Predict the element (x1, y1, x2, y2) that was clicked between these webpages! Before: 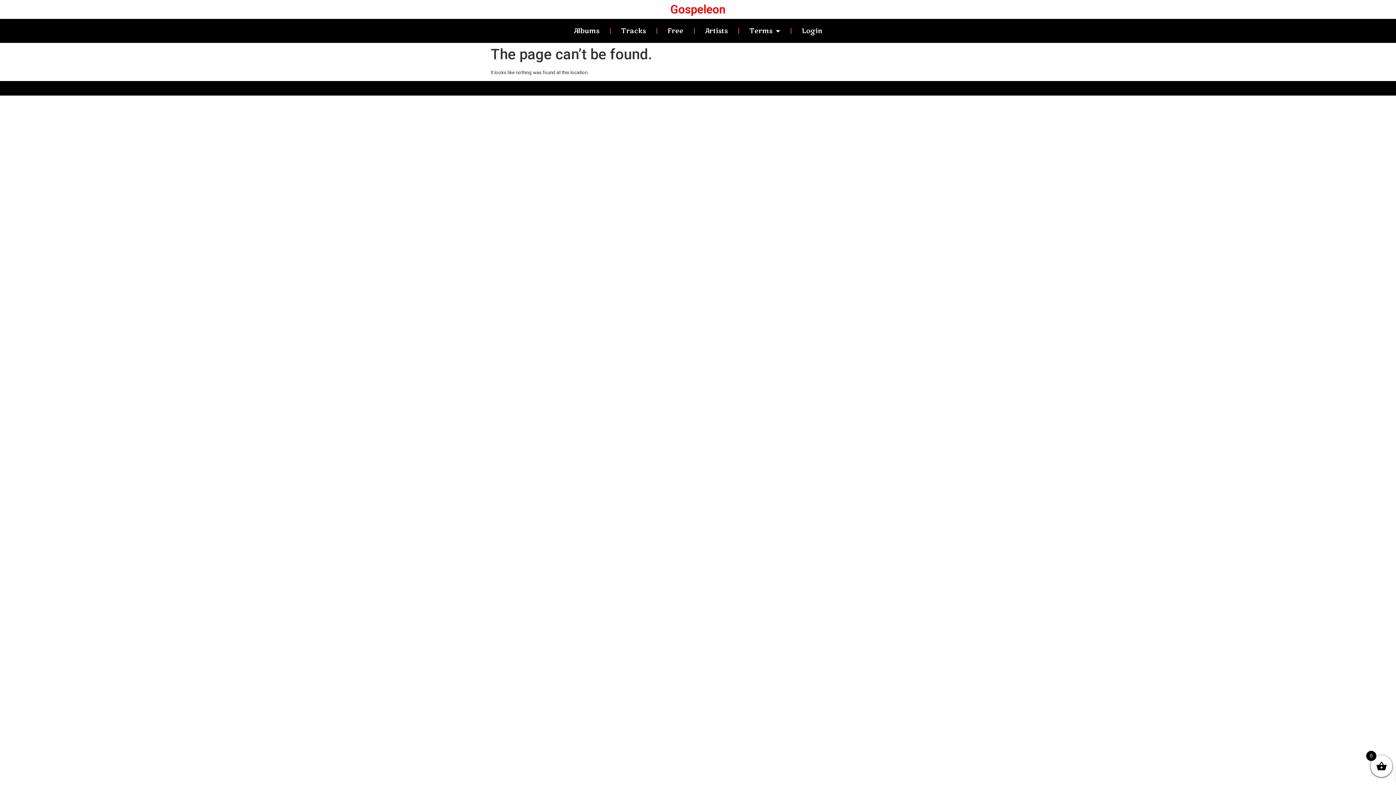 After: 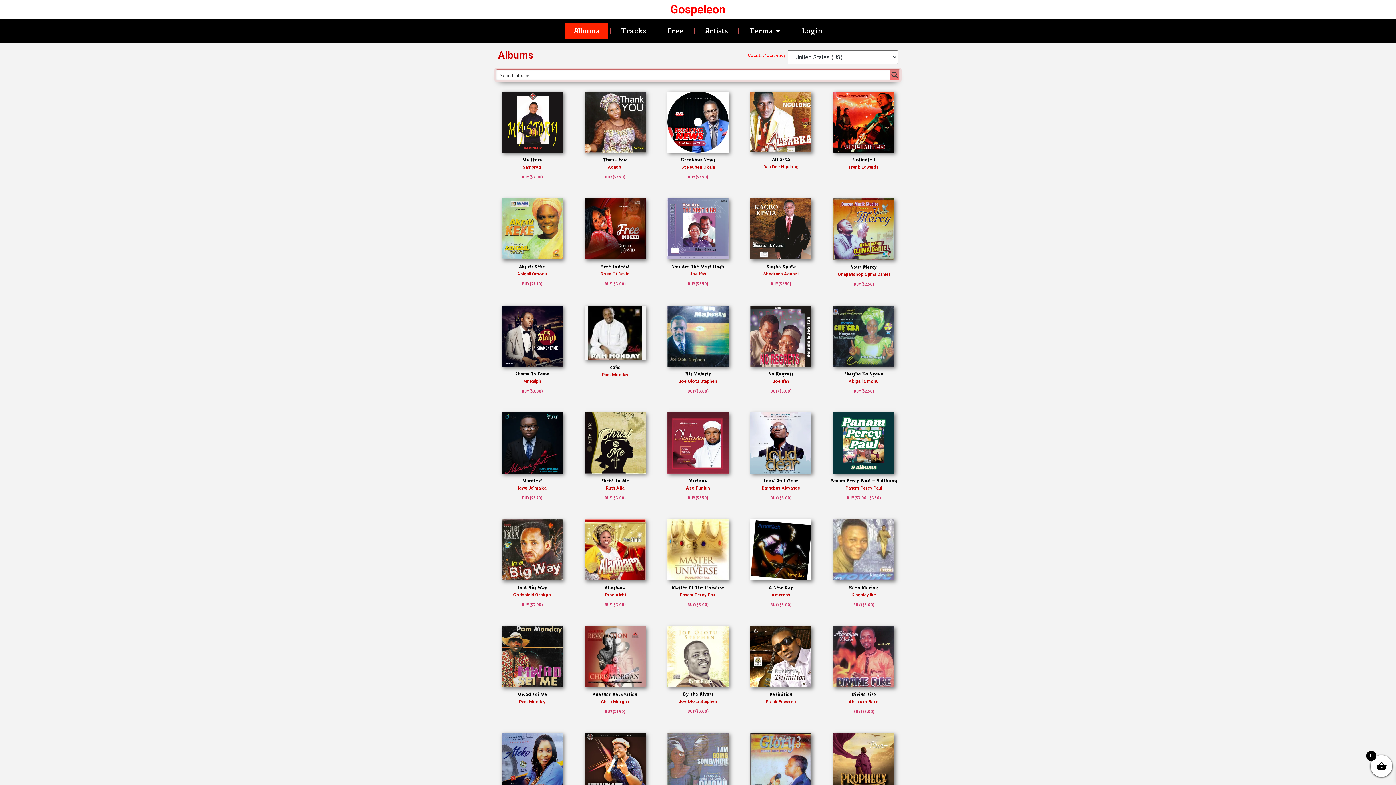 Action: bbox: (565, 22, 608, 39) label: Albums